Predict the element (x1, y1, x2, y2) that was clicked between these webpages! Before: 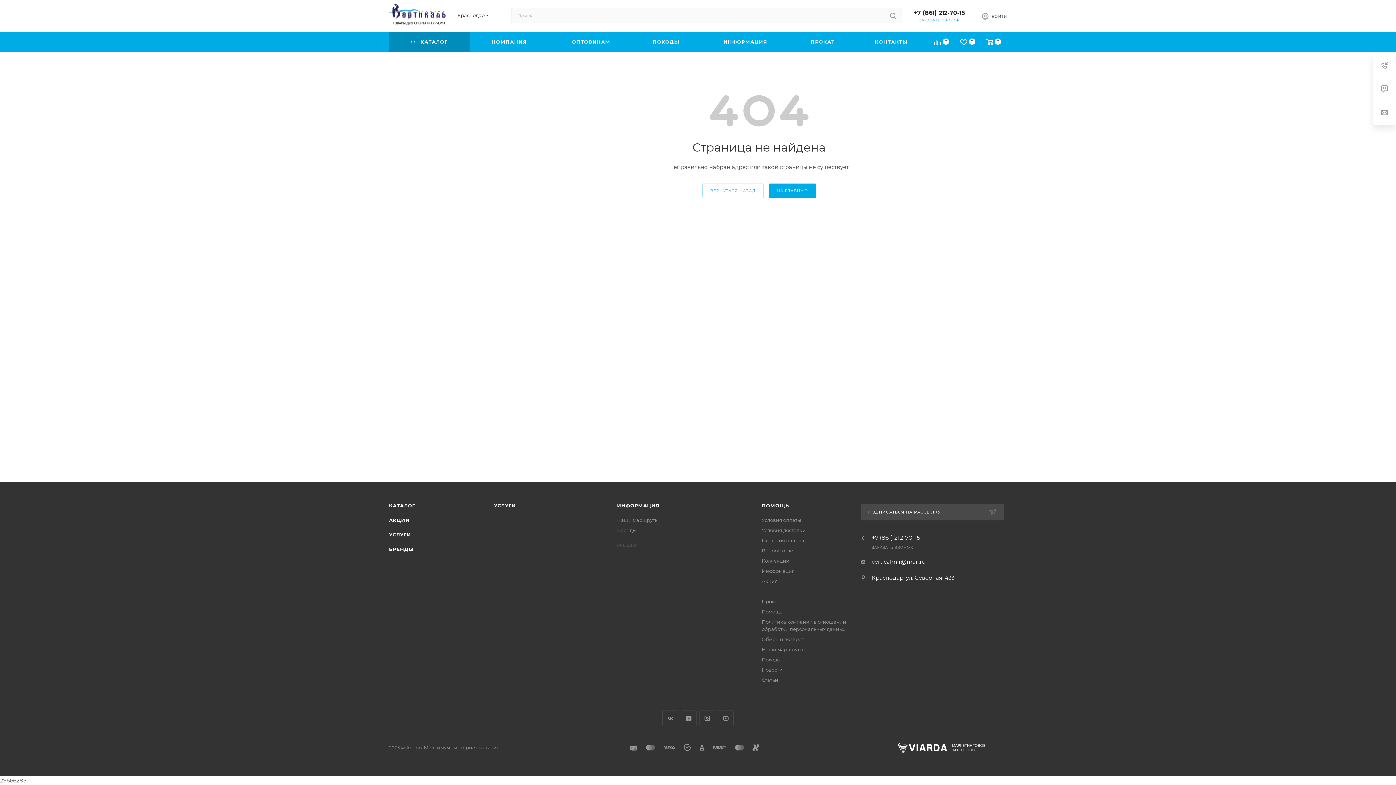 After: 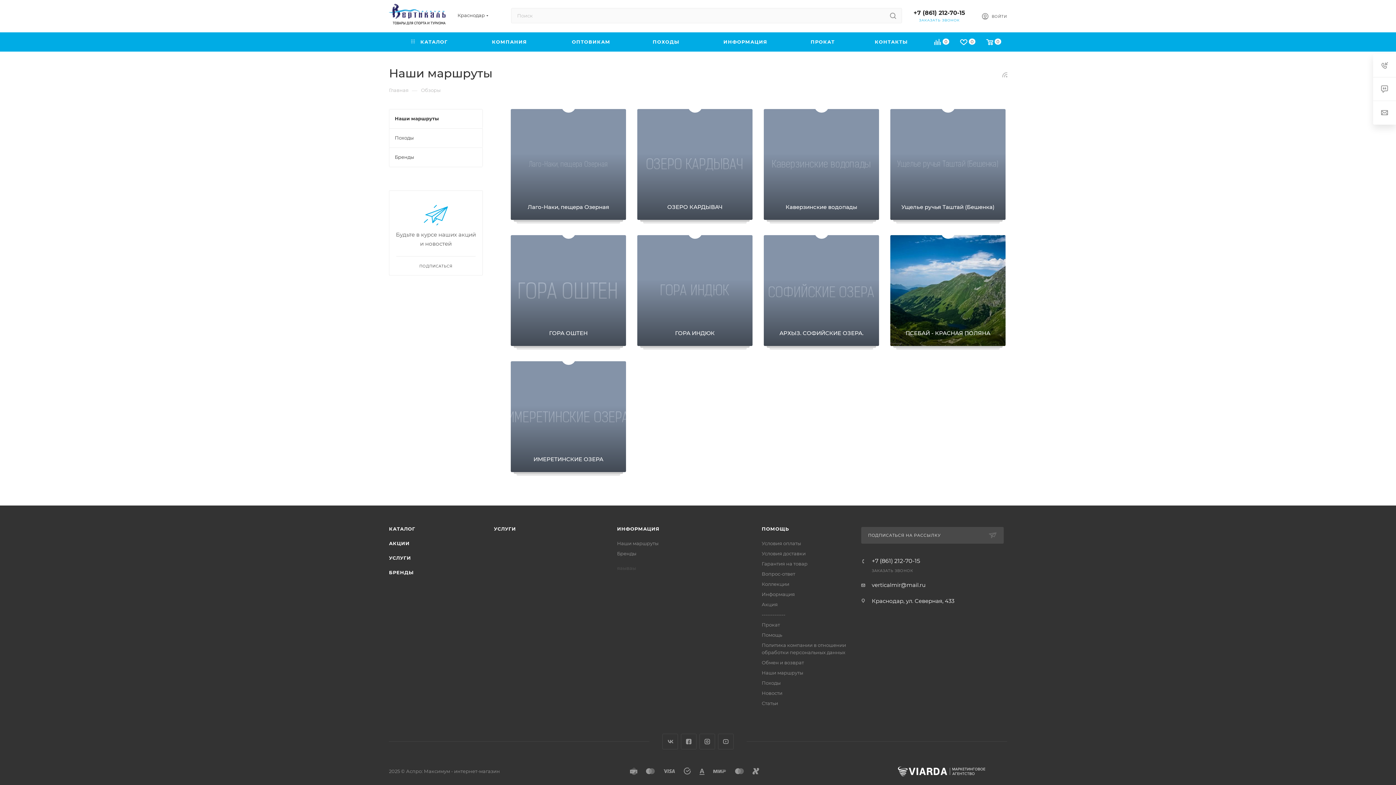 Action: label: Коллекции bbox: (761, 558, 789, 563)